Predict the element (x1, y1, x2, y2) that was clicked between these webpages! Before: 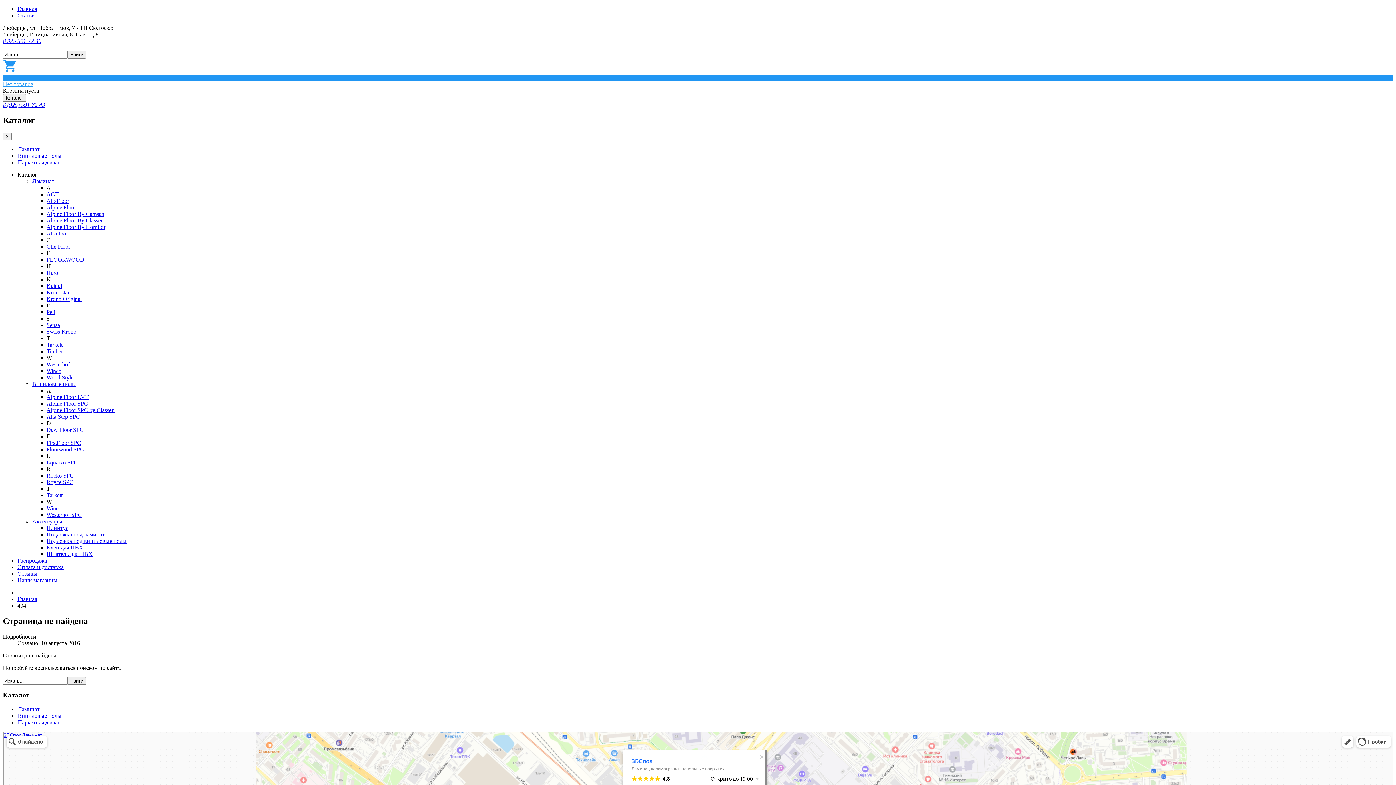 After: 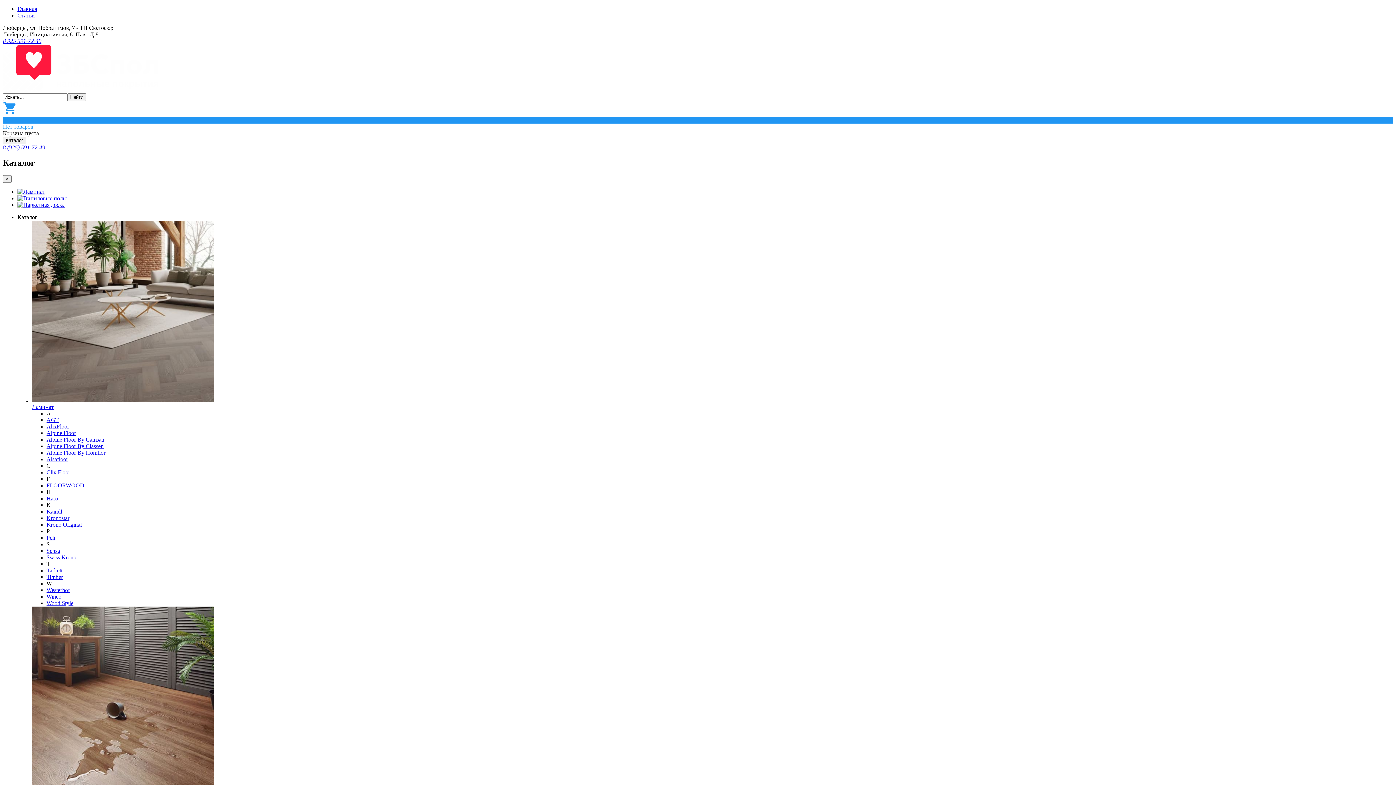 Action: bbox: (46, 269, 58, 275) label: Haro